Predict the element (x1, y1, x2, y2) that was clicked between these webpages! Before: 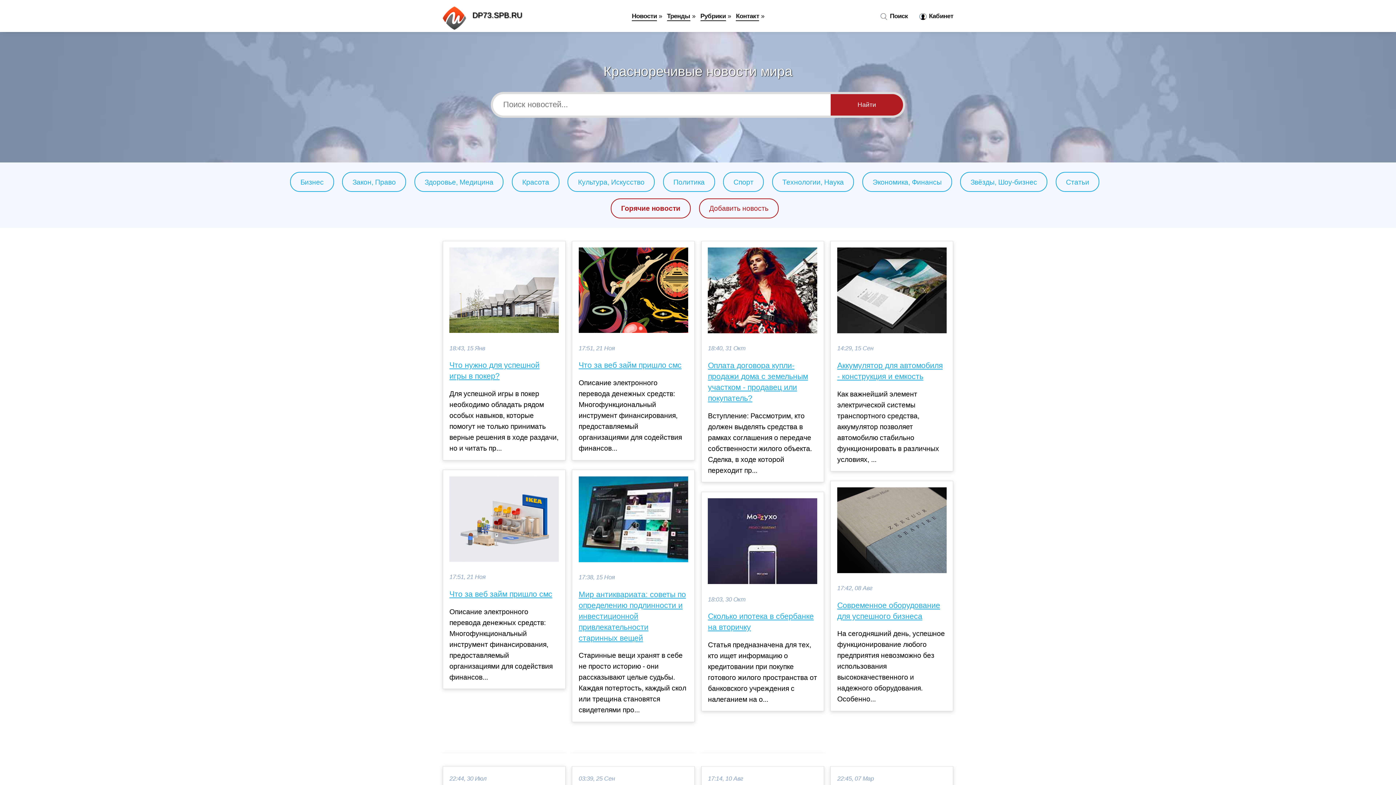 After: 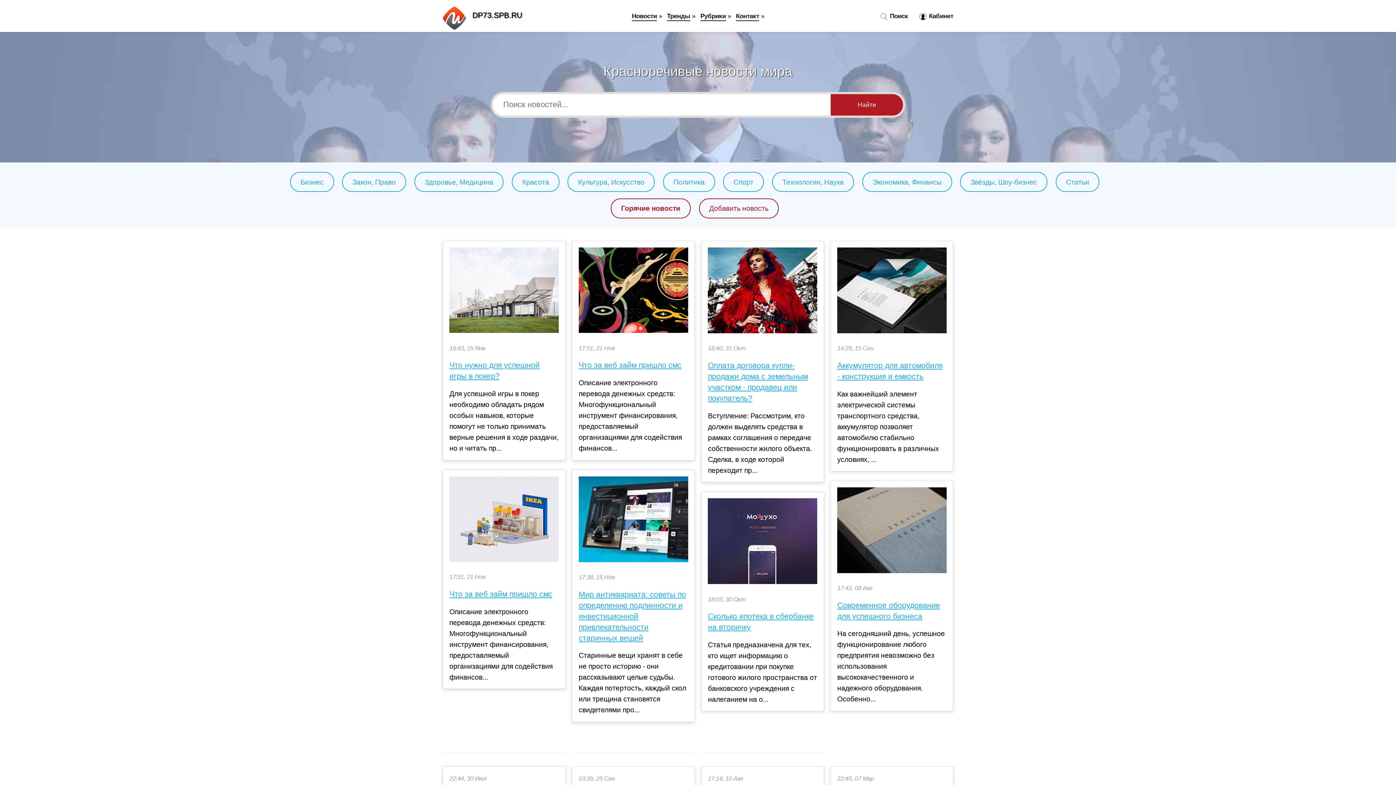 Action: label: Новости bbox: (632, 12, 657, 21)